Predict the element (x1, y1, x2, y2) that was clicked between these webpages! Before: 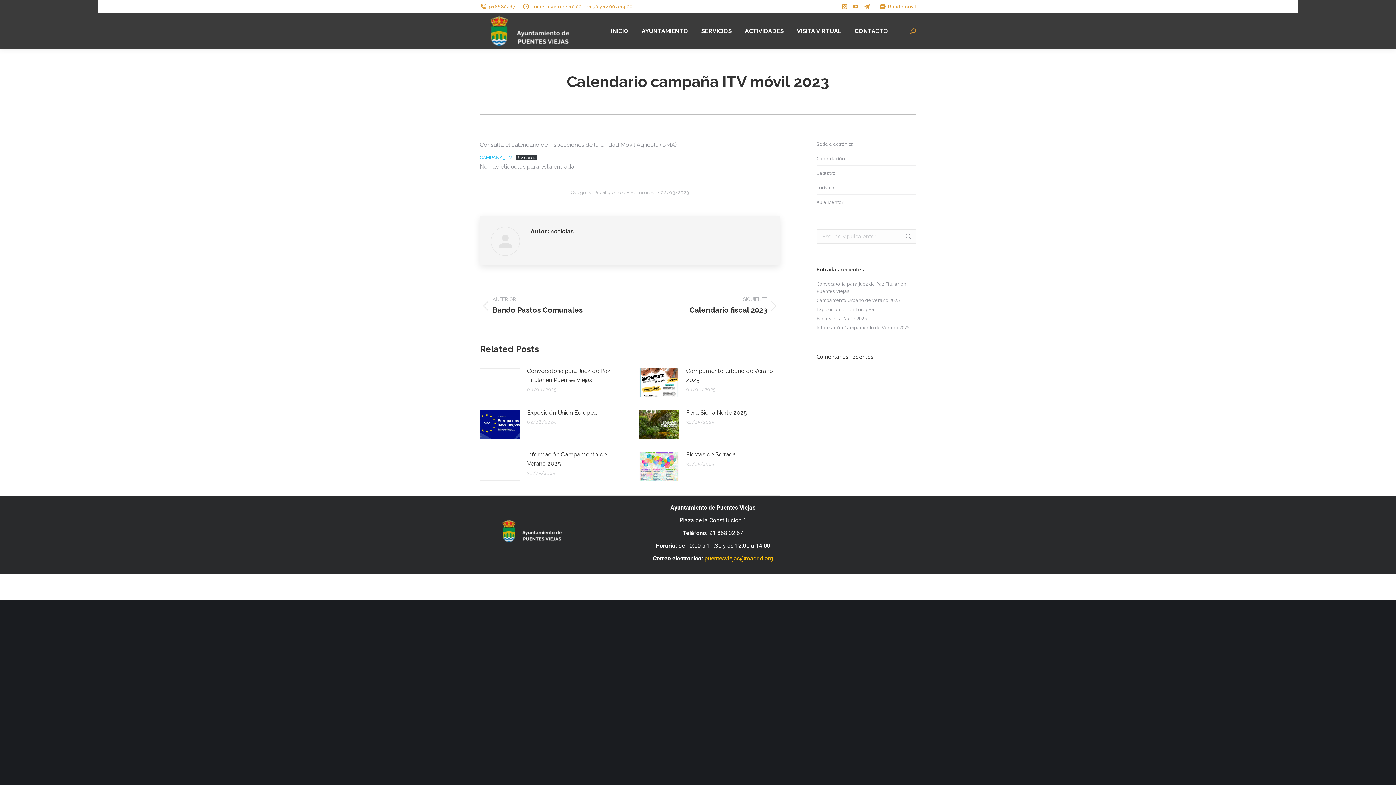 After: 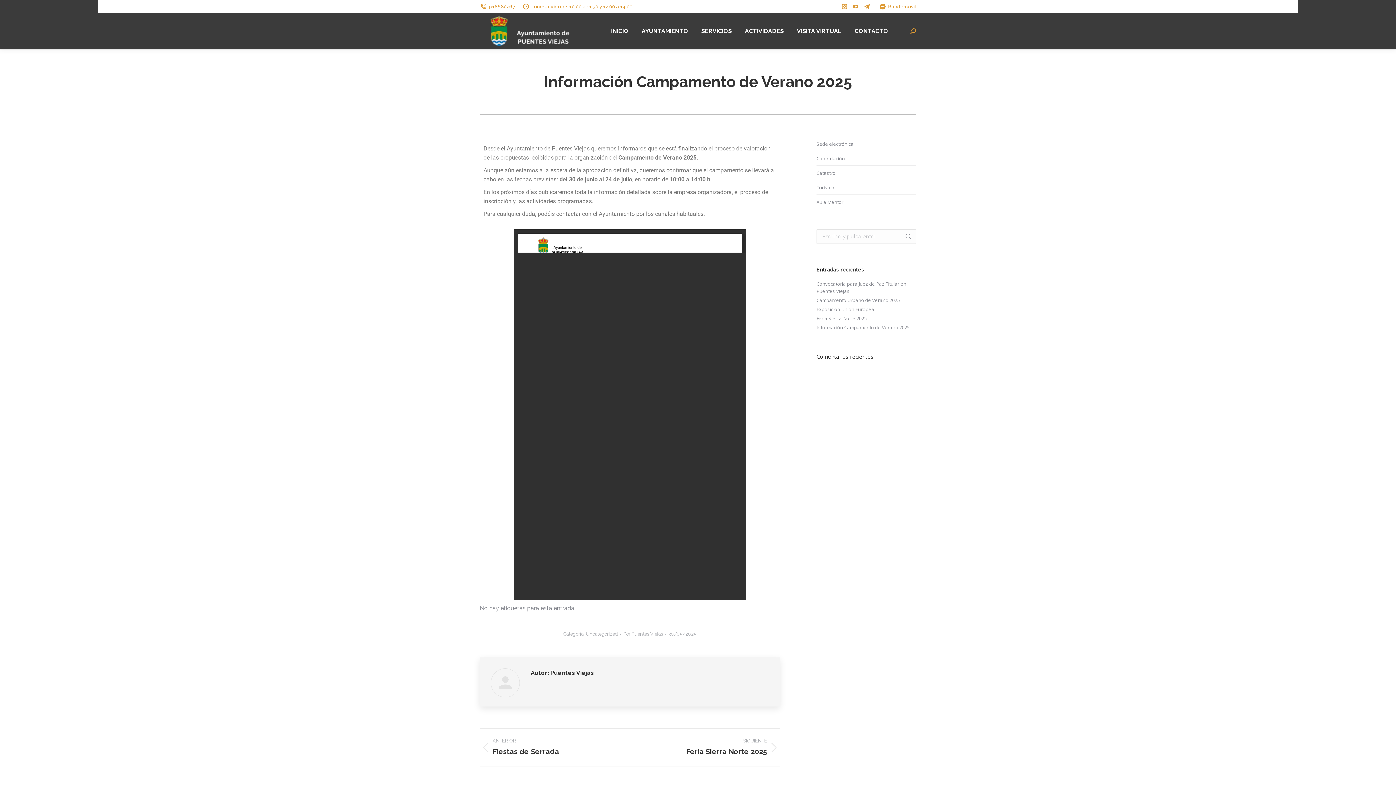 Action: bbox: (816, 324, 909, 331) label: Información Campamento de Verano 2025